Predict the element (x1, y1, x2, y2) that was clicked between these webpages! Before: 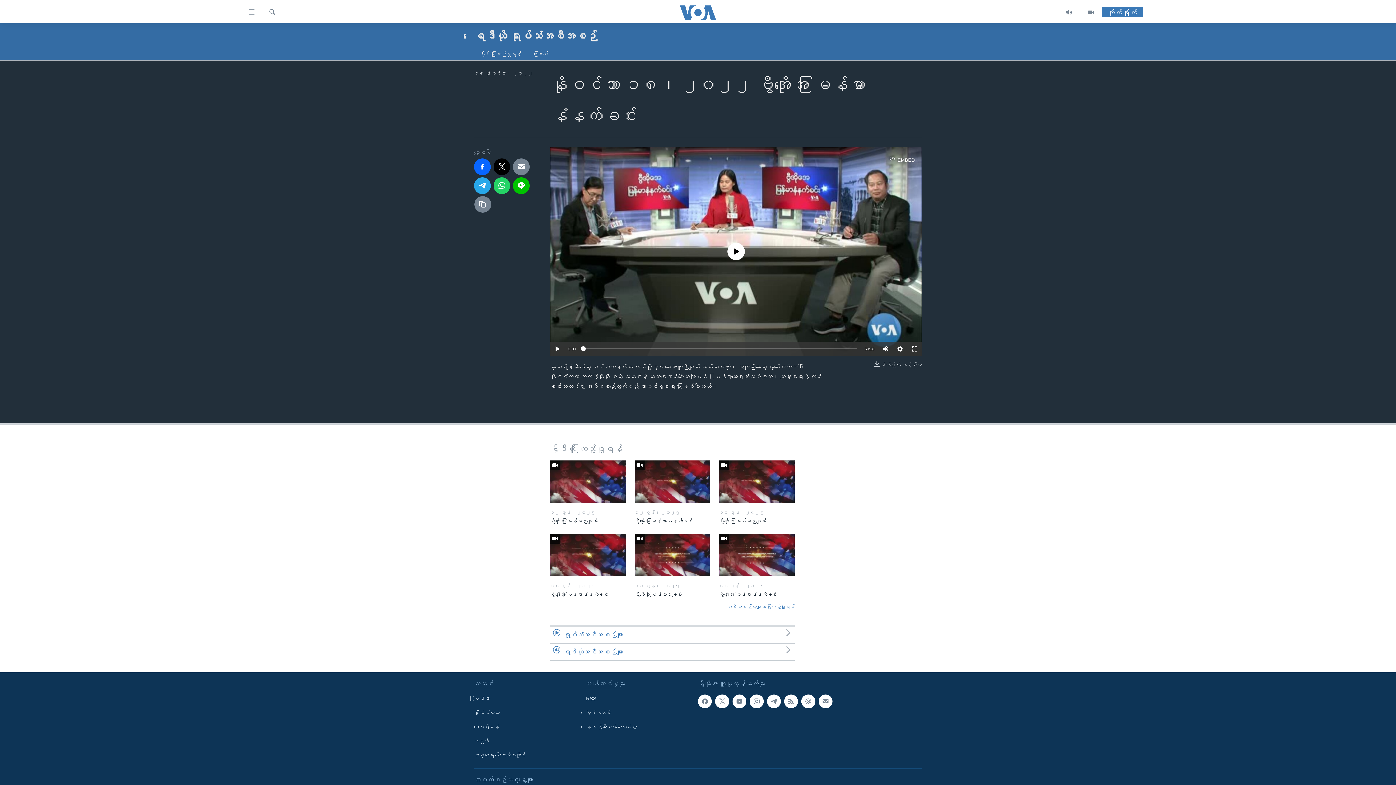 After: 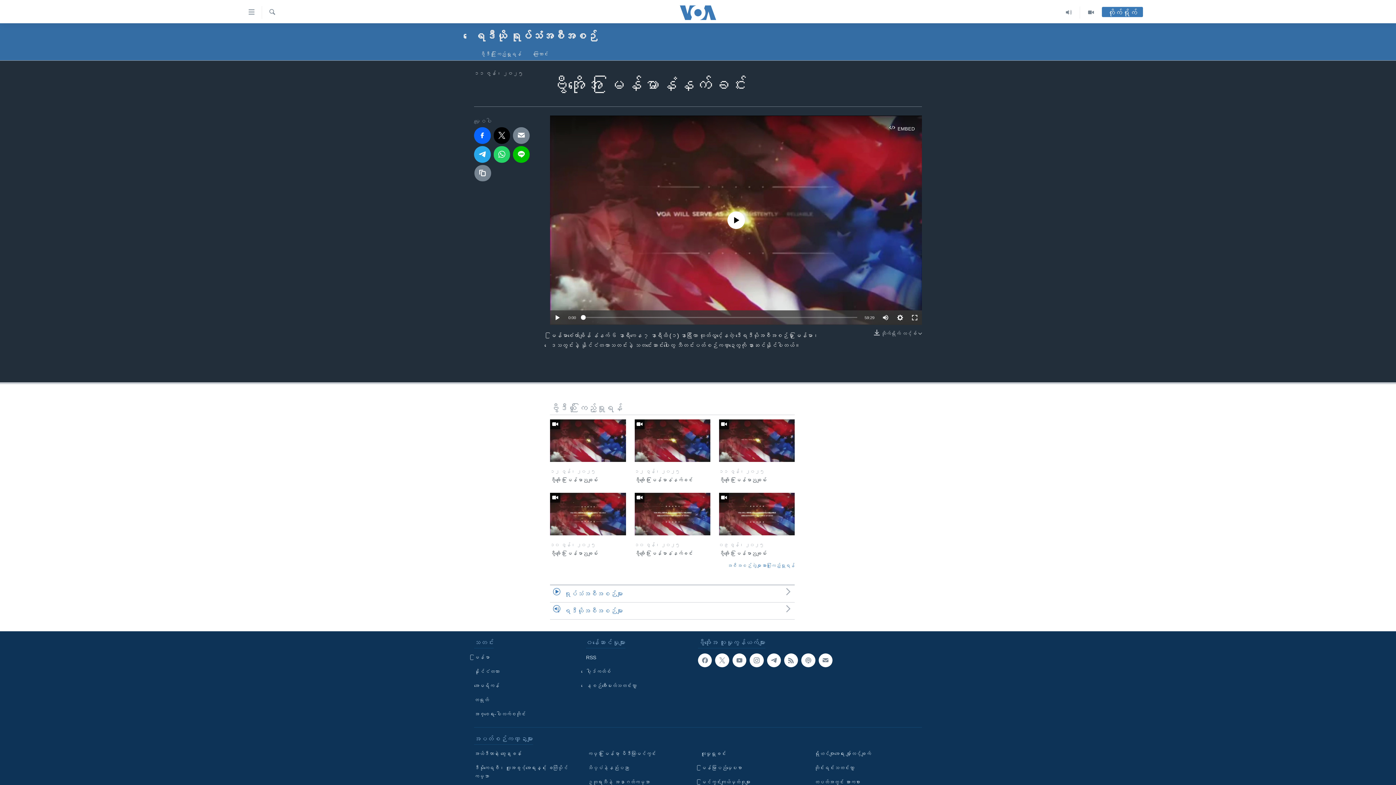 Action: bbox: (550, 590, 626, 603) label: ဗွီအိုအေ မြန်မာနံနက်ခင်း